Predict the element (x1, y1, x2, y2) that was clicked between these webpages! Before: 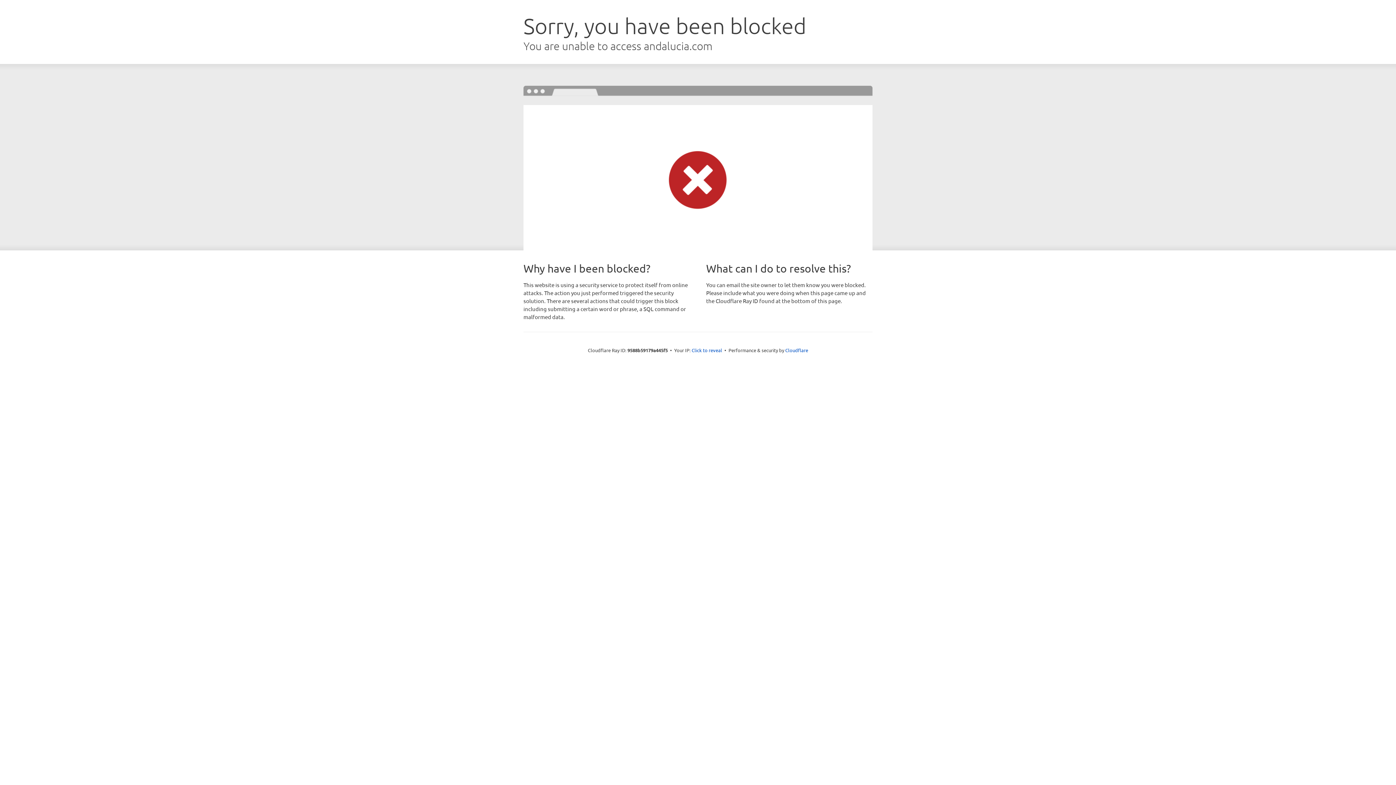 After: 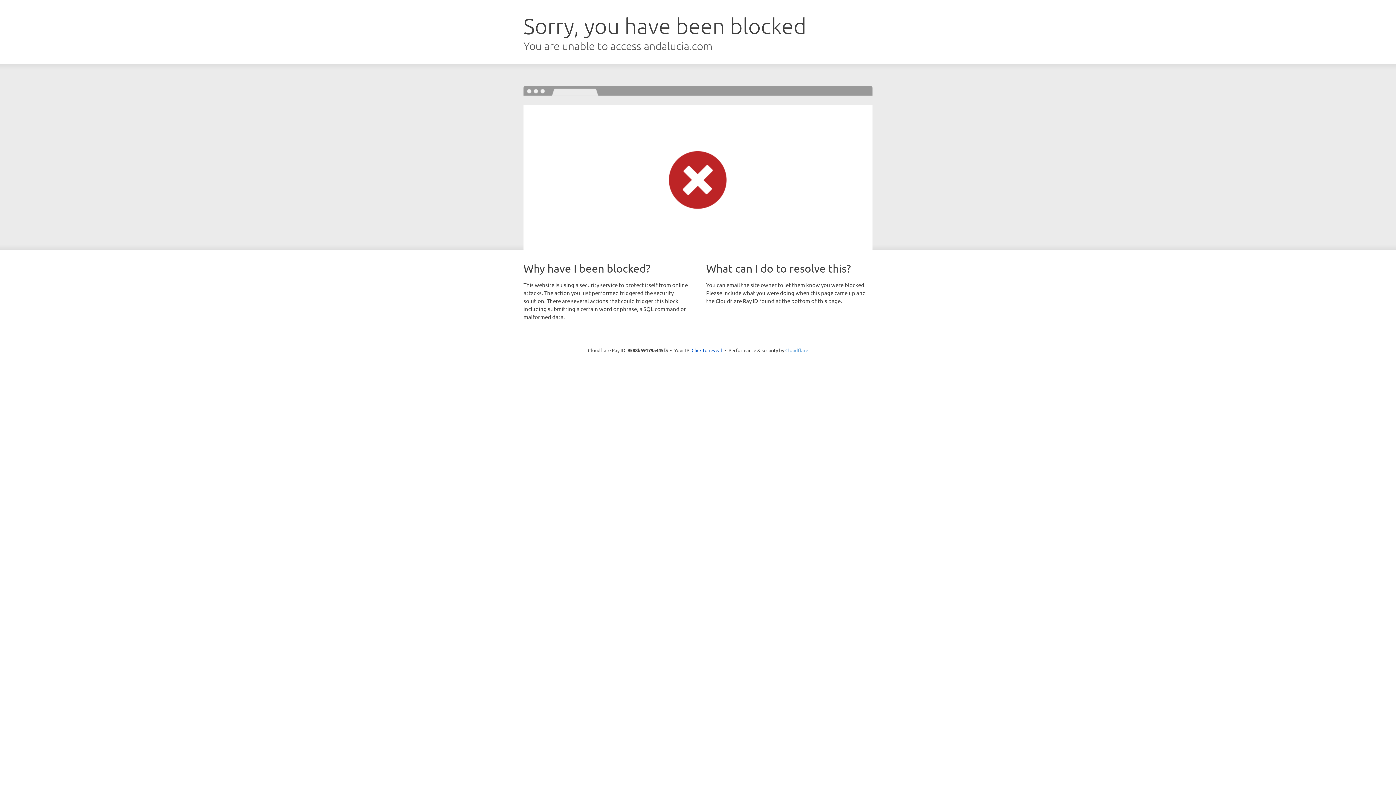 Action: bbox: (785, 347, 808, 353) label: Cloudflare